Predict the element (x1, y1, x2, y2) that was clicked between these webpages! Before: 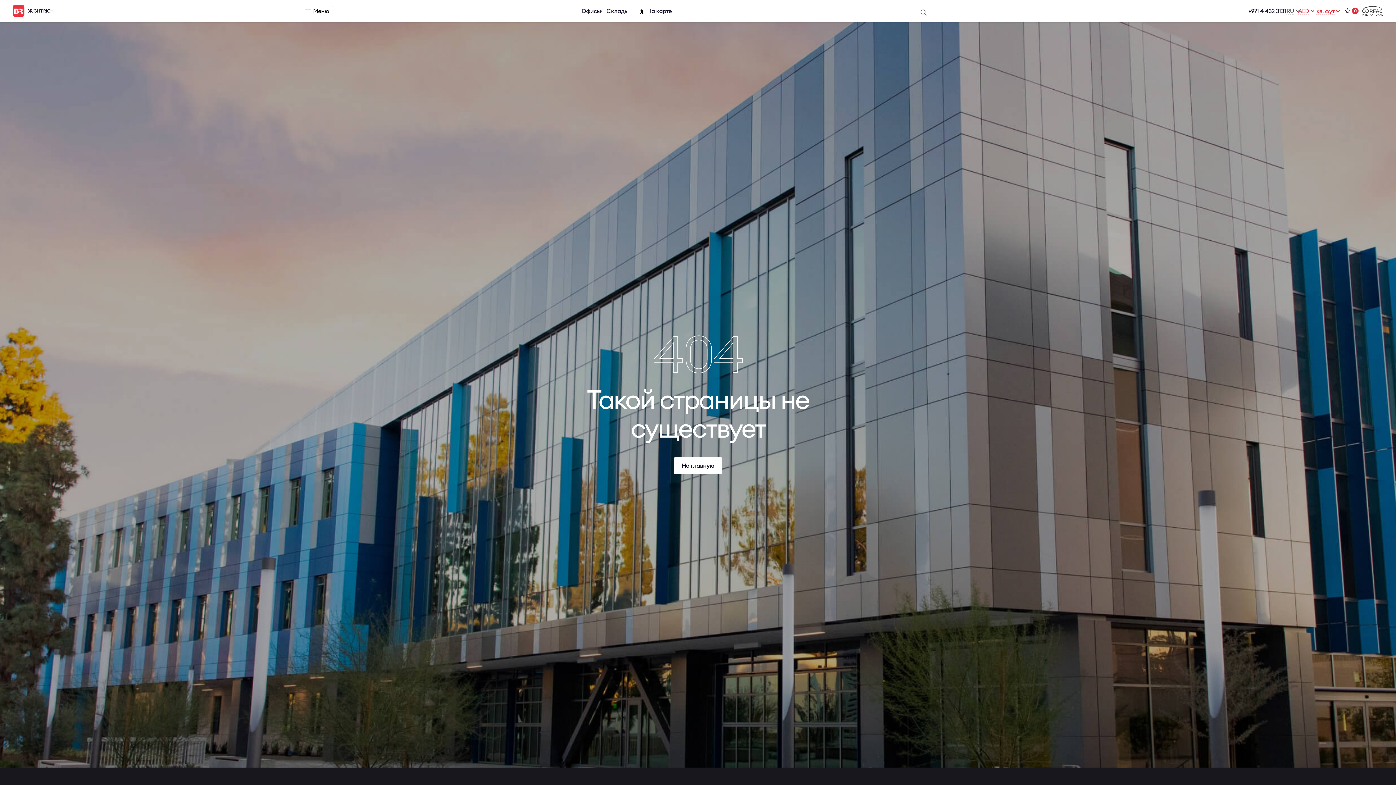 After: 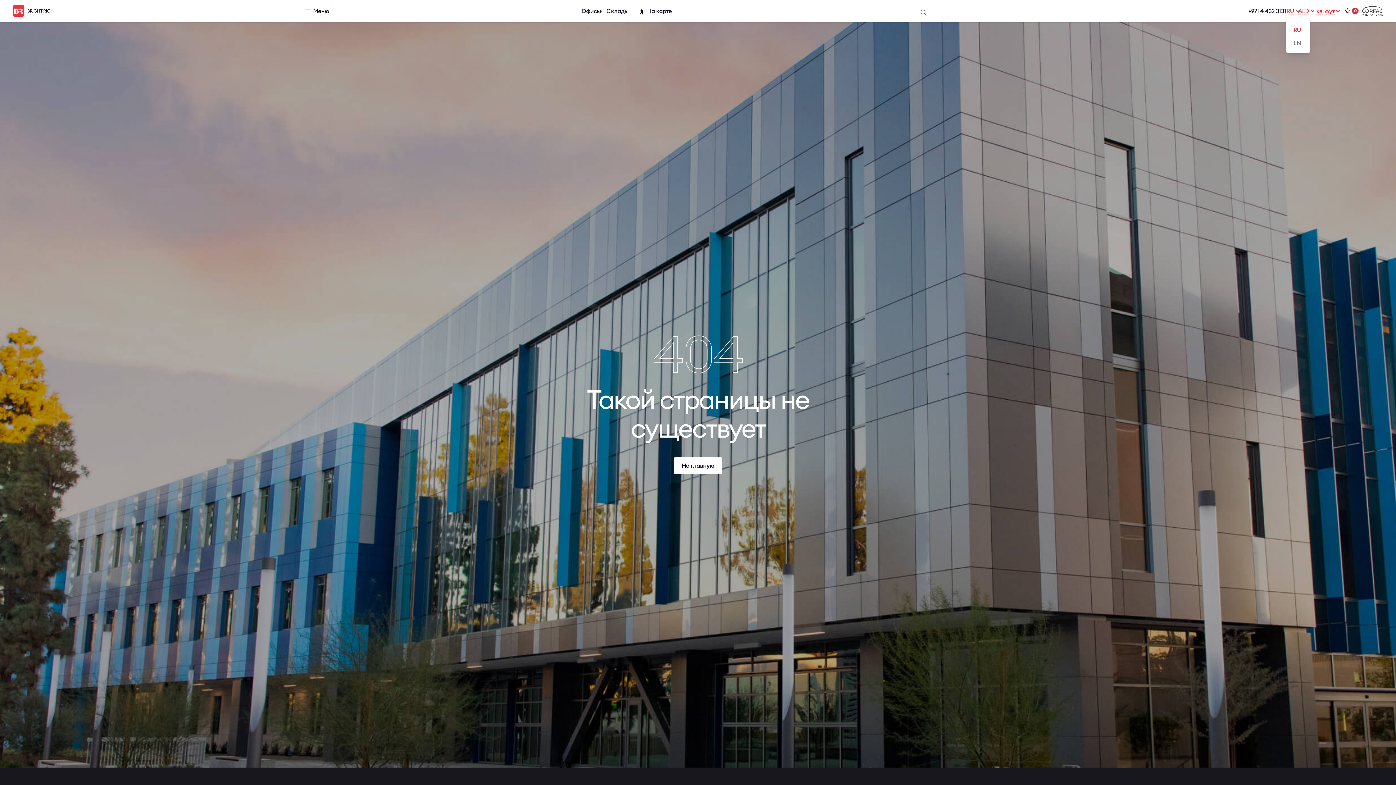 Action: bbox: (1286, 6, 1294, 14) label: RU